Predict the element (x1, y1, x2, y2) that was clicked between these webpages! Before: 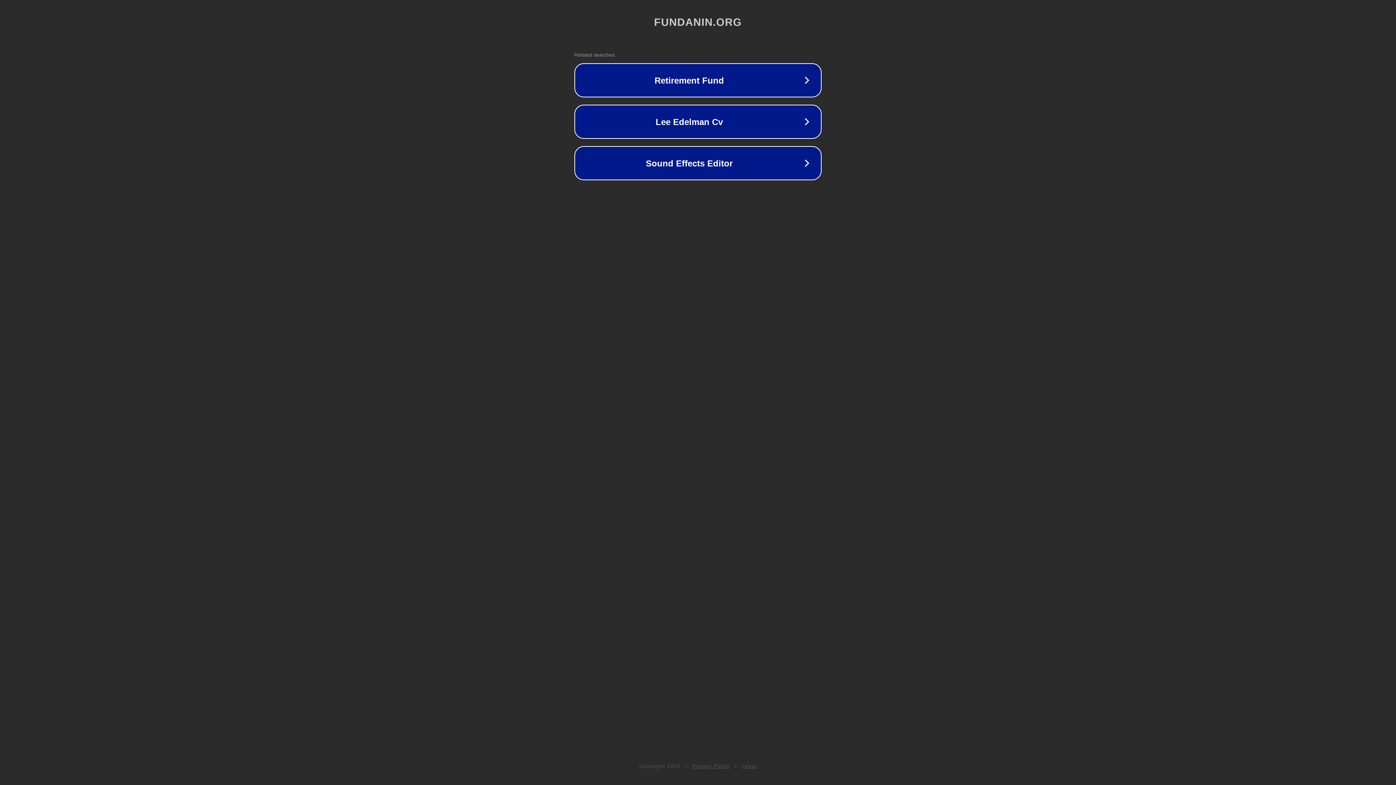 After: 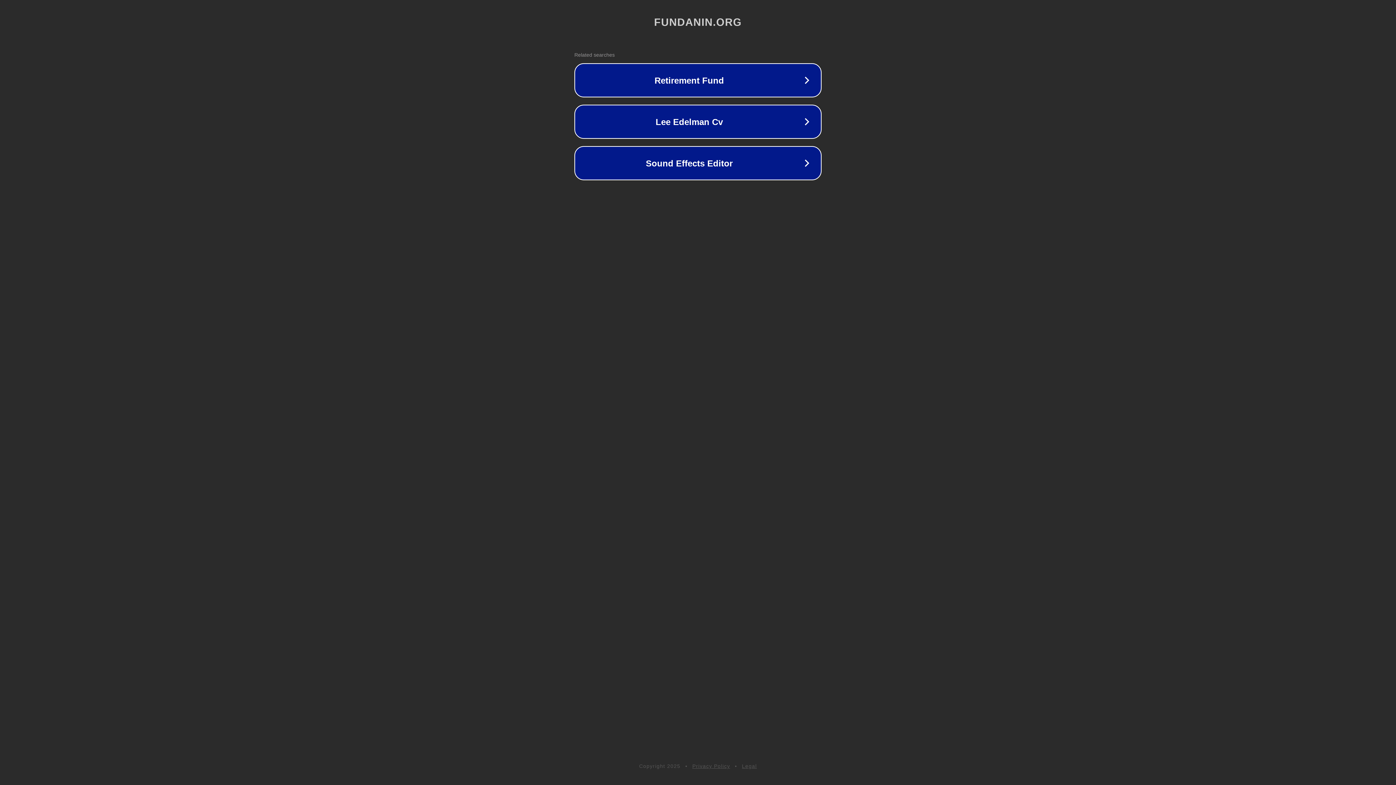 Action: bbox: (692, 763, 730, 769) label: Privacy Policy